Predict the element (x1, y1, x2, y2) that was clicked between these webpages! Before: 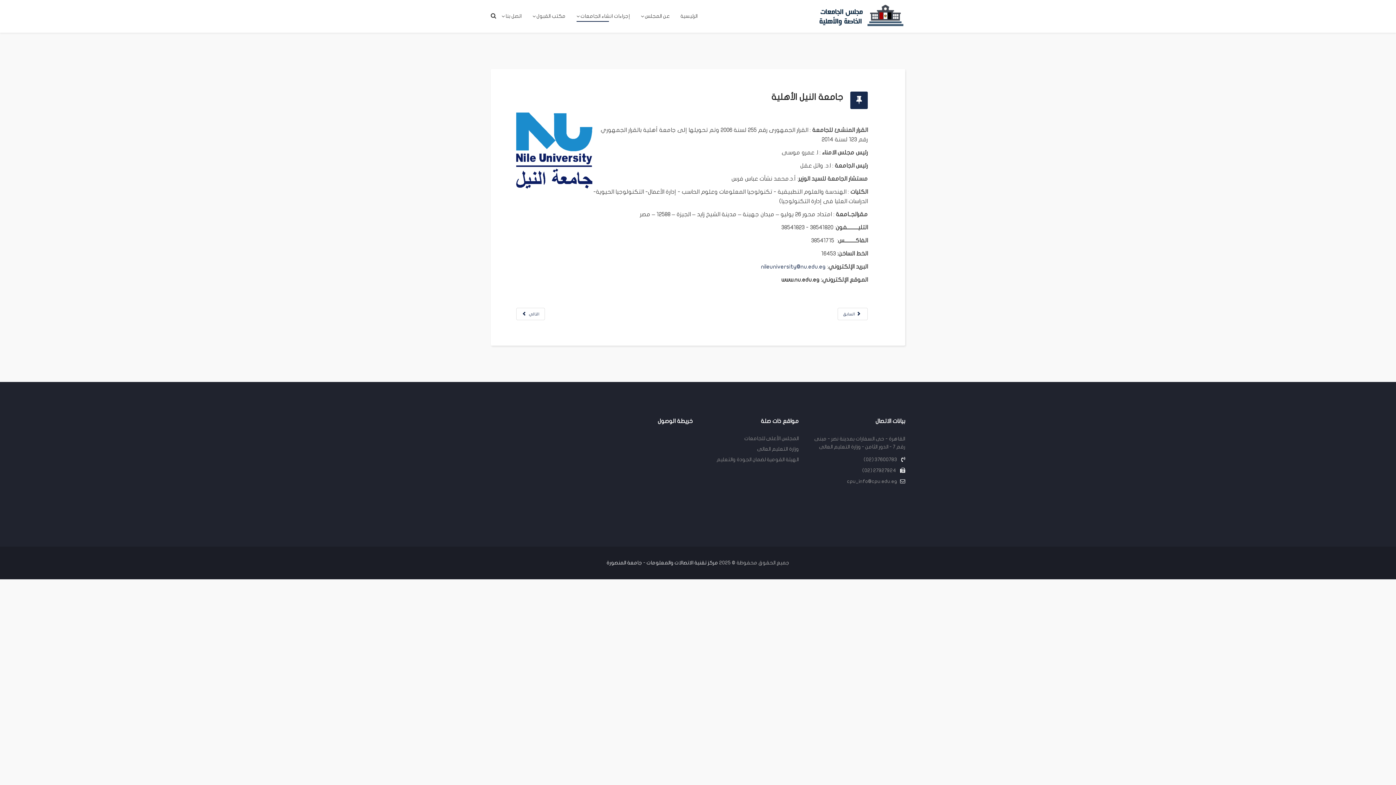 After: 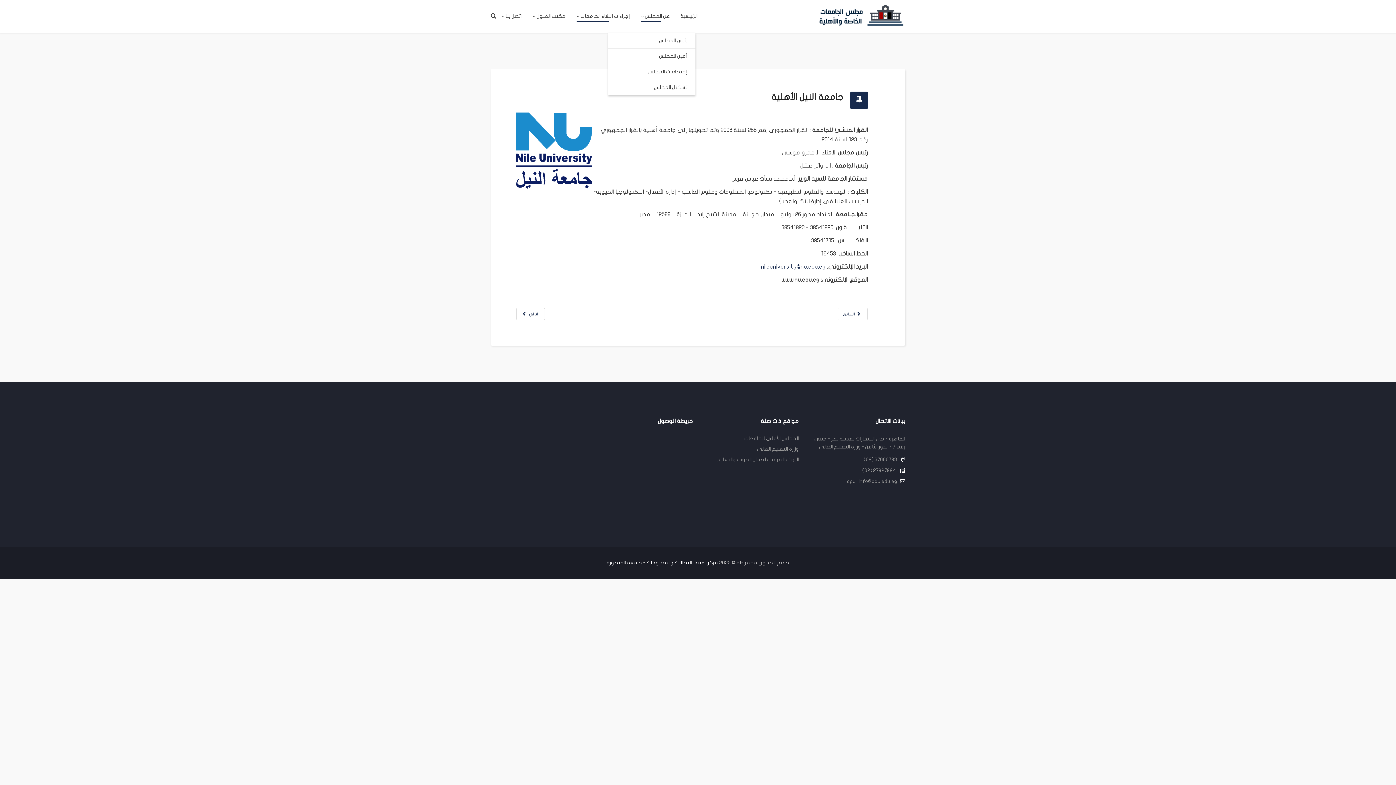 Action: label: عن المجلس bbox: (635, 0, 675, 32)